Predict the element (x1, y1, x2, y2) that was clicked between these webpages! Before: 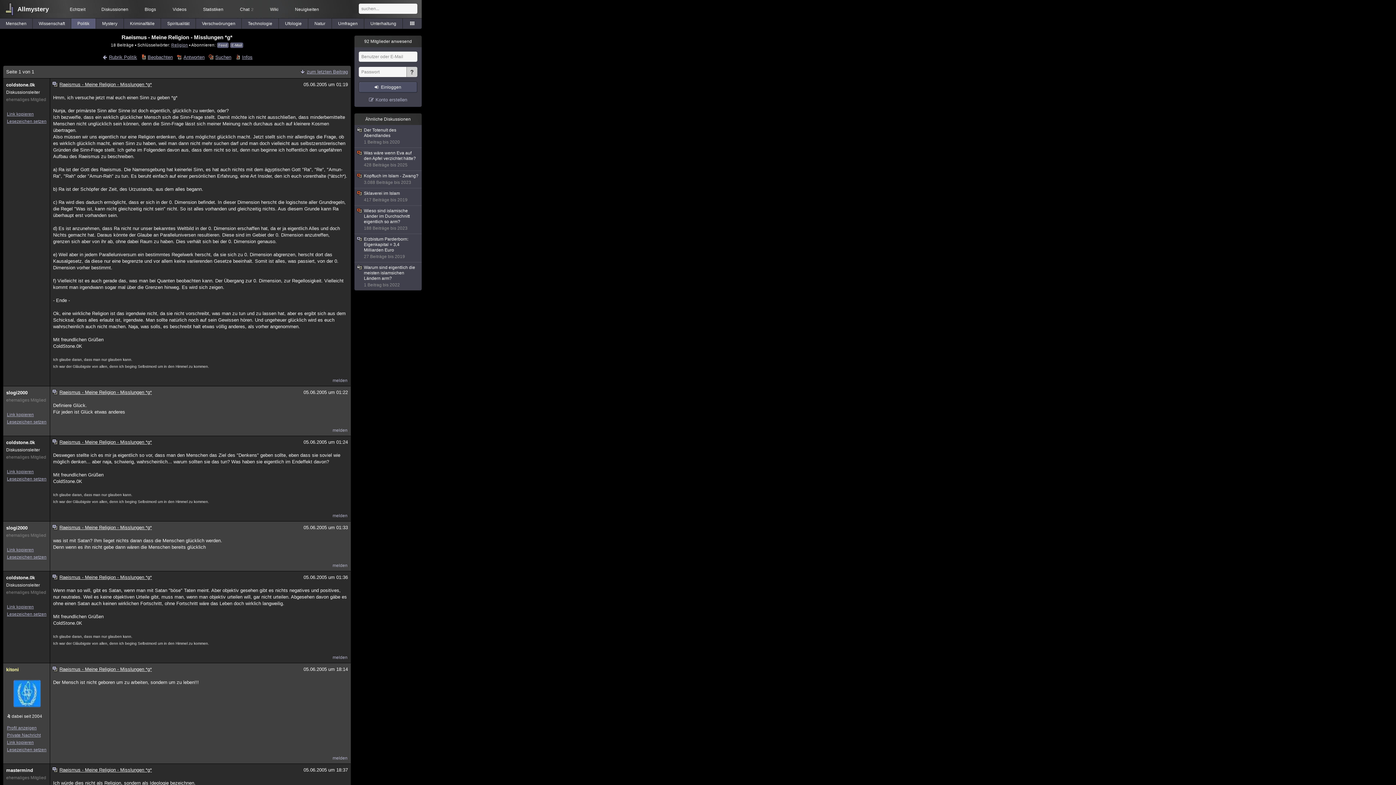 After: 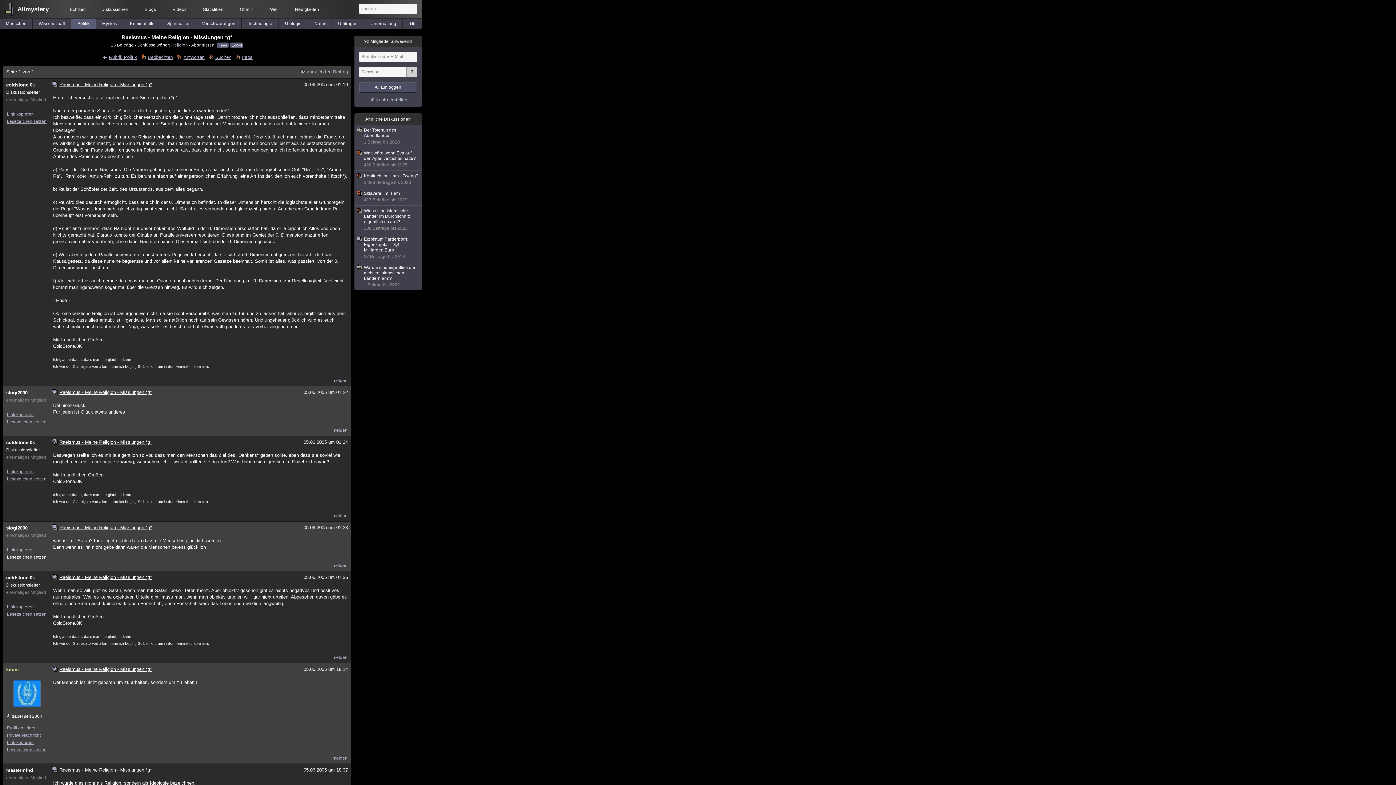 Action: label: Lesezeichen setzen bbox: (6, 554, 46, 560)